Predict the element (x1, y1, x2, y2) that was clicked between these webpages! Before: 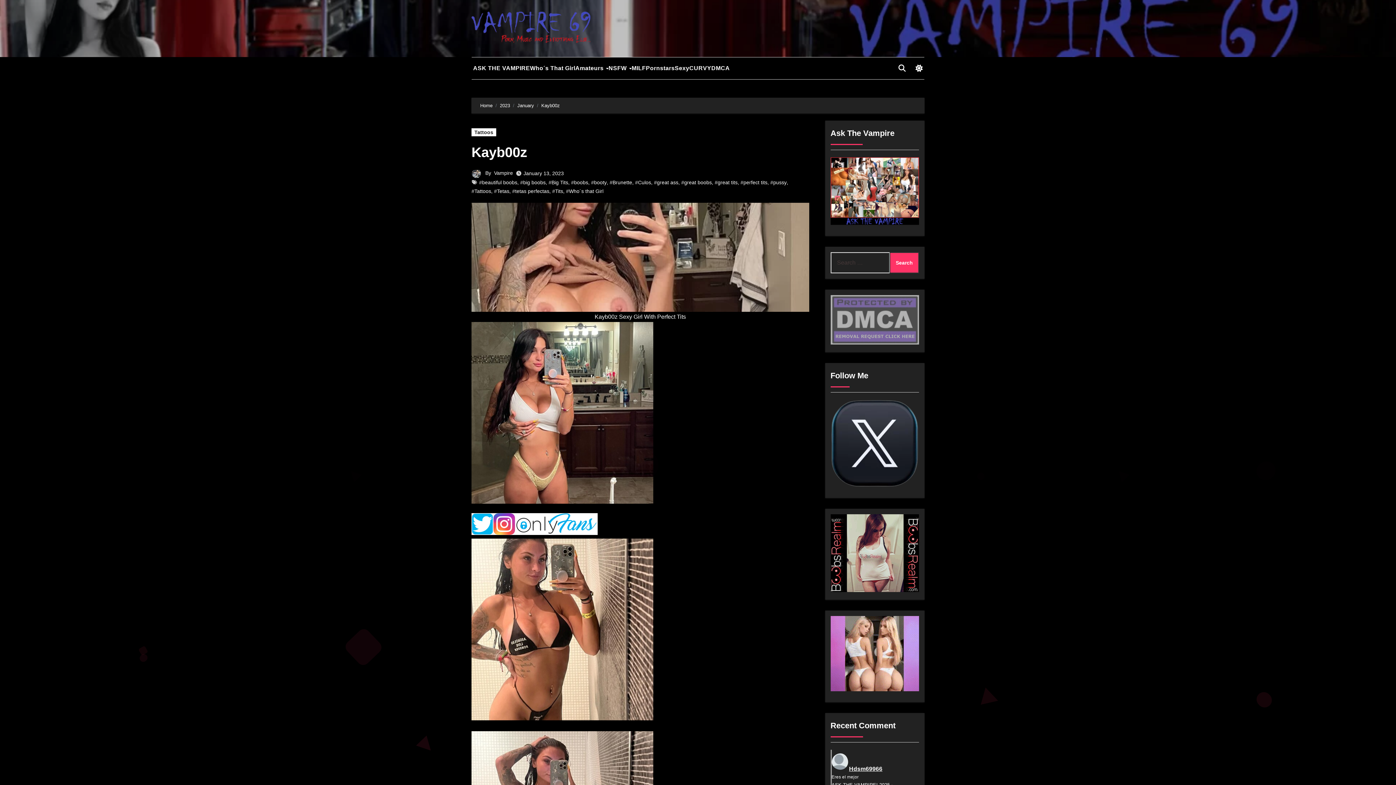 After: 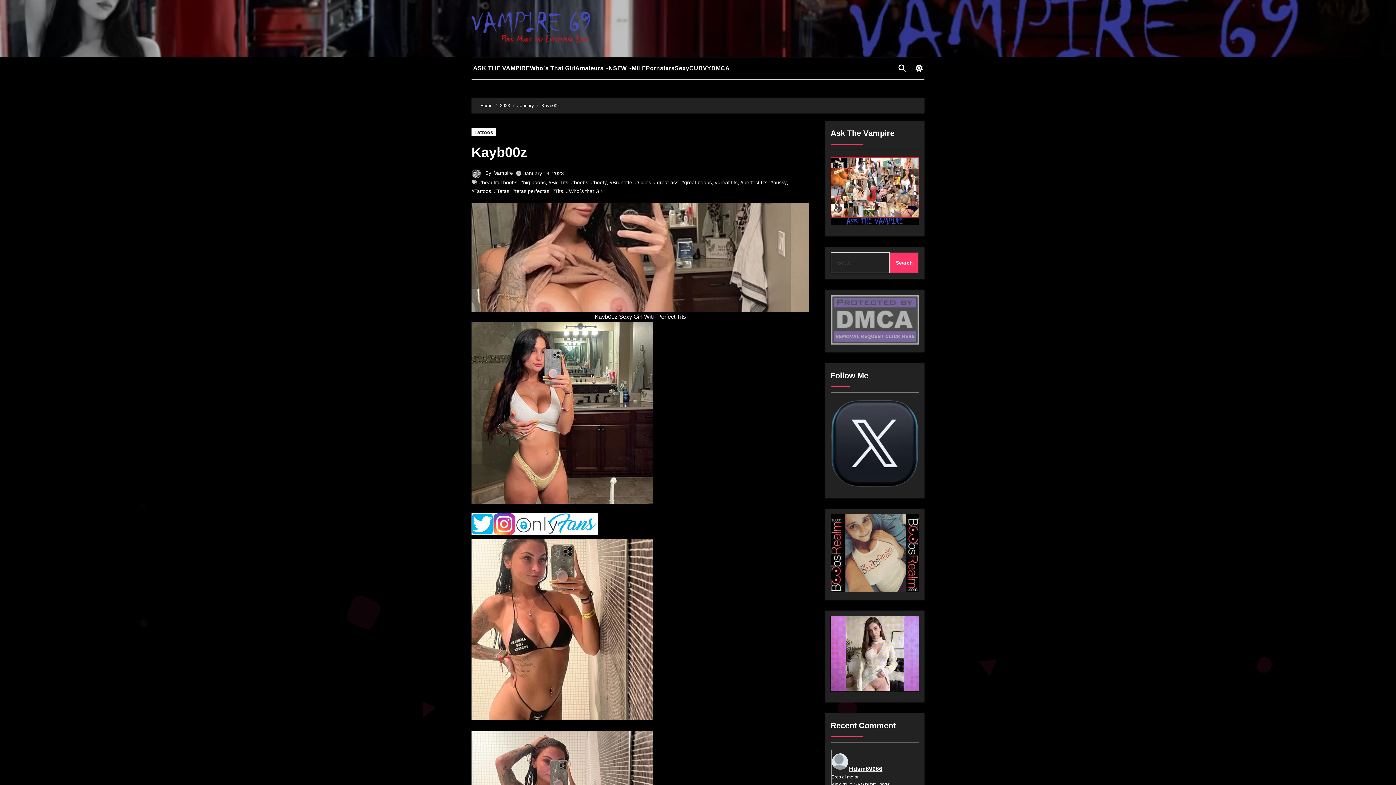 Action: bbox: (830, 616, 919, 691)